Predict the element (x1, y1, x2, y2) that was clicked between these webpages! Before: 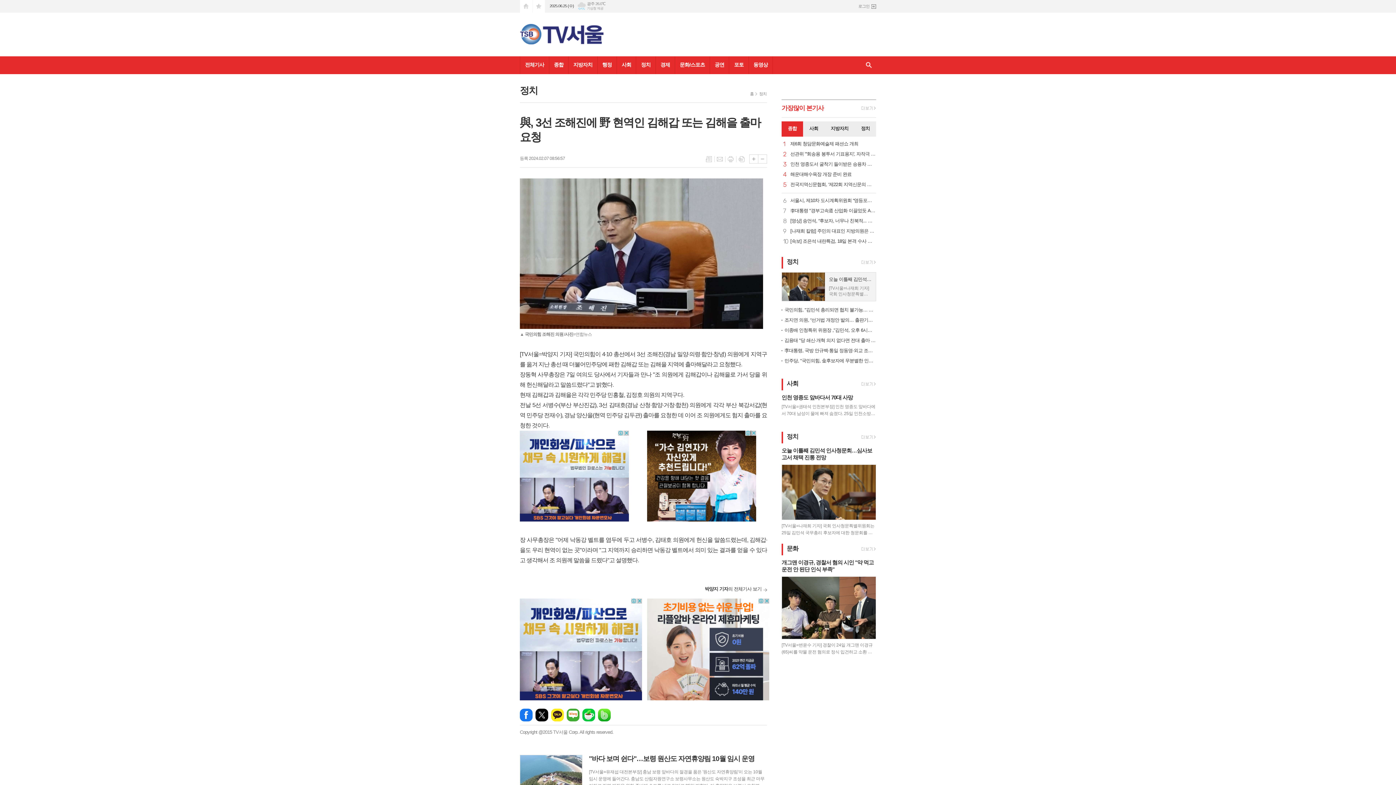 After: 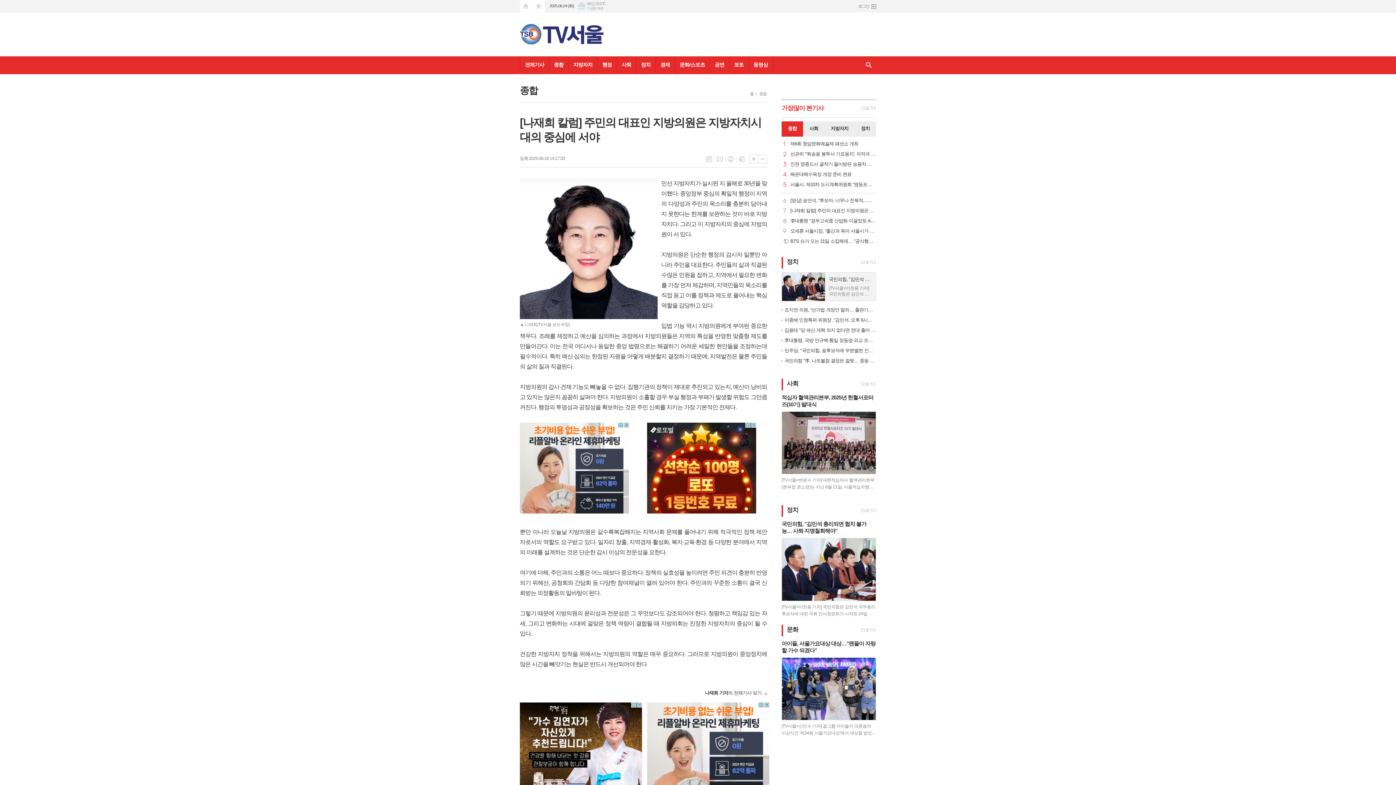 Action: bbox: (790, 228, 876, 234) label: 9
[나재희 칼럼] 주민의 대표인 지방의원은 지방자치시대의 중심에 서야